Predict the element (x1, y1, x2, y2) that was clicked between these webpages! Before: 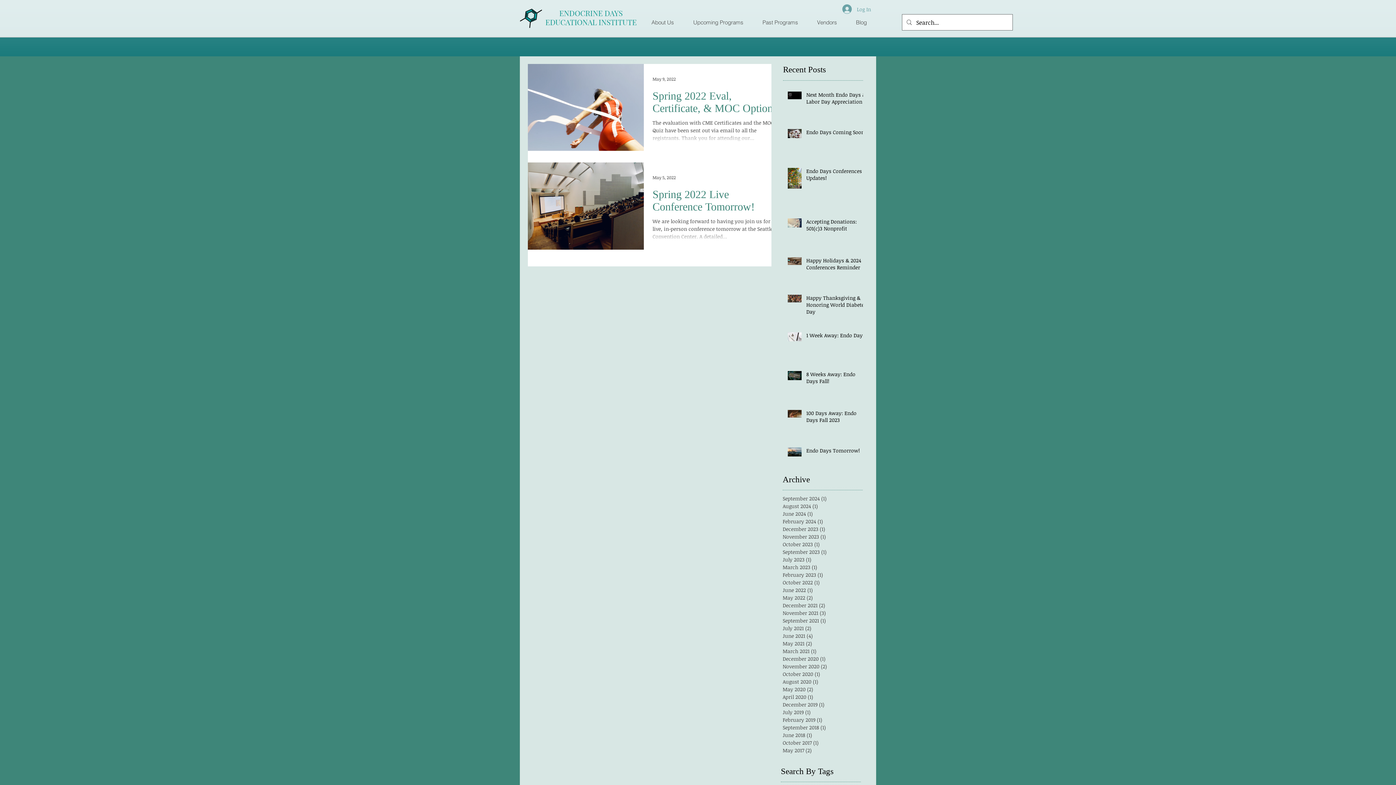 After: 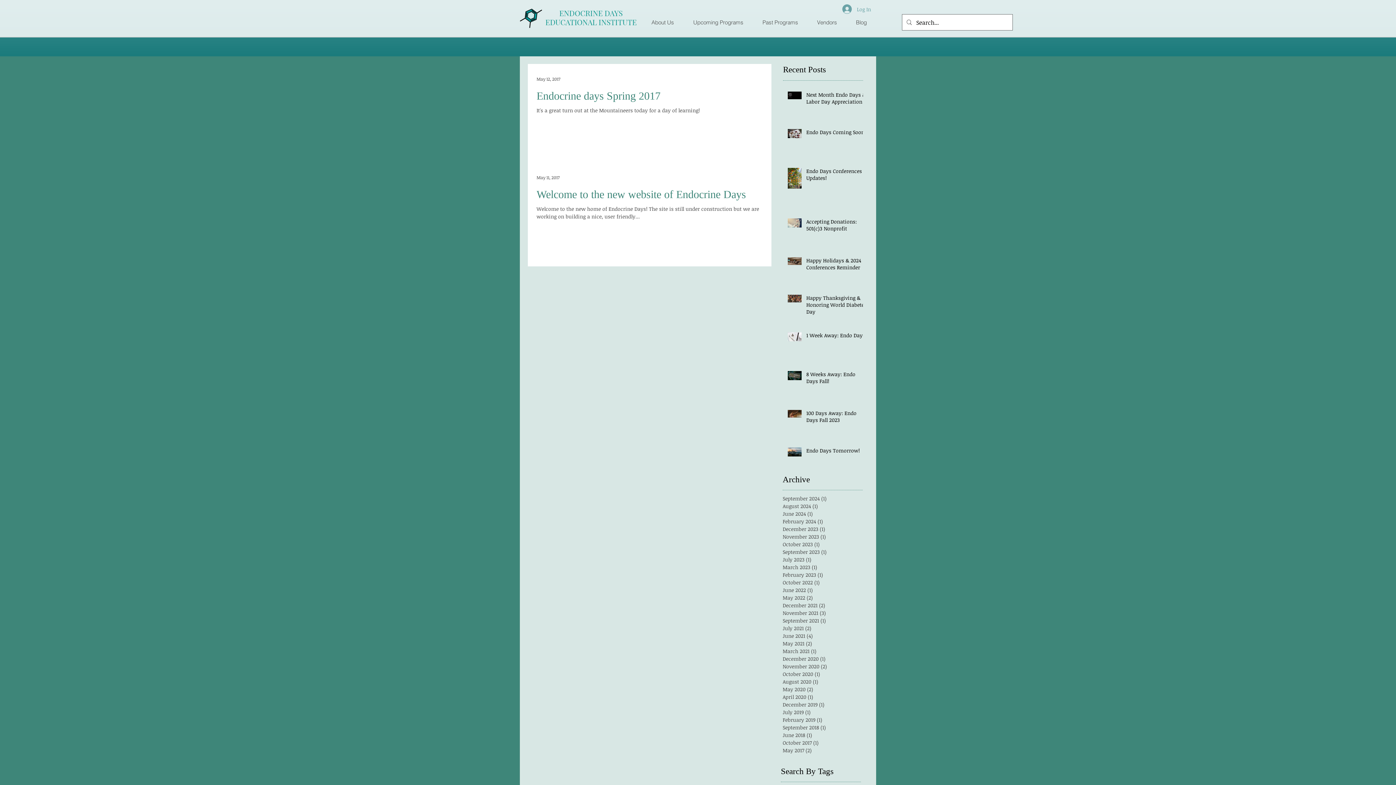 Action: label: May 2017 (2)
2 posts bbox: (782, 746, 859, 754)